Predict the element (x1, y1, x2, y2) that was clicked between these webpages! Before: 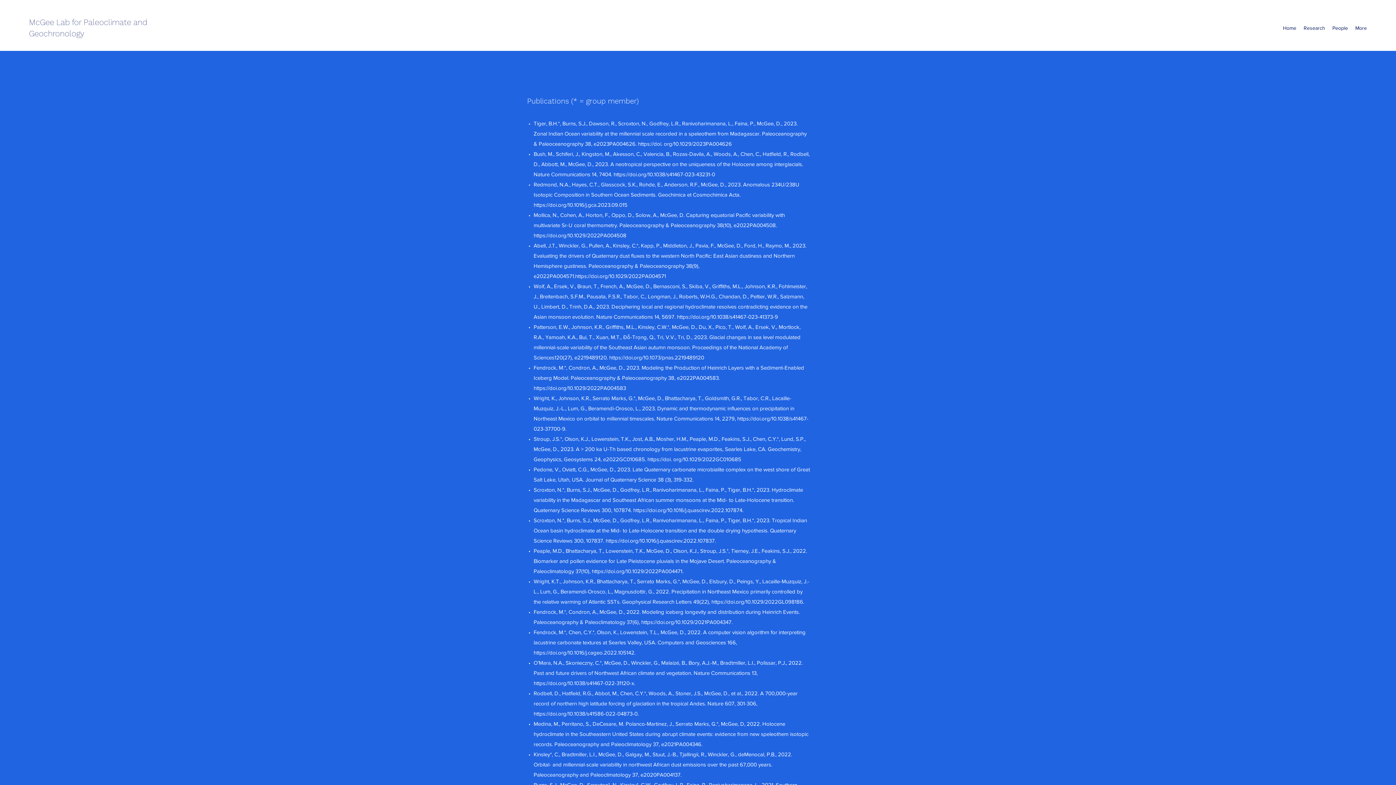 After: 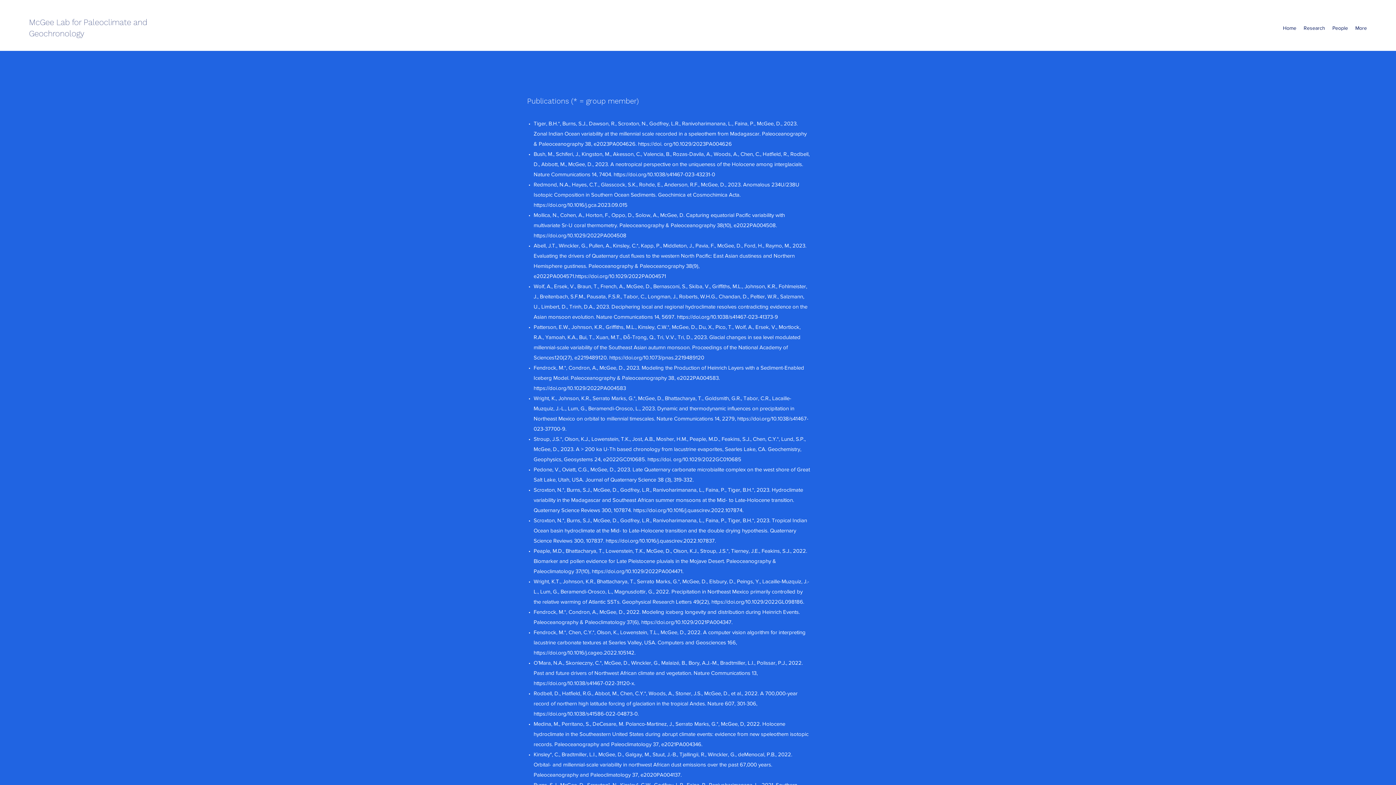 Action: label: https://doi.org/10.1038/s41586-022-04873-0.  bbox: (533, 710, 640, 717)